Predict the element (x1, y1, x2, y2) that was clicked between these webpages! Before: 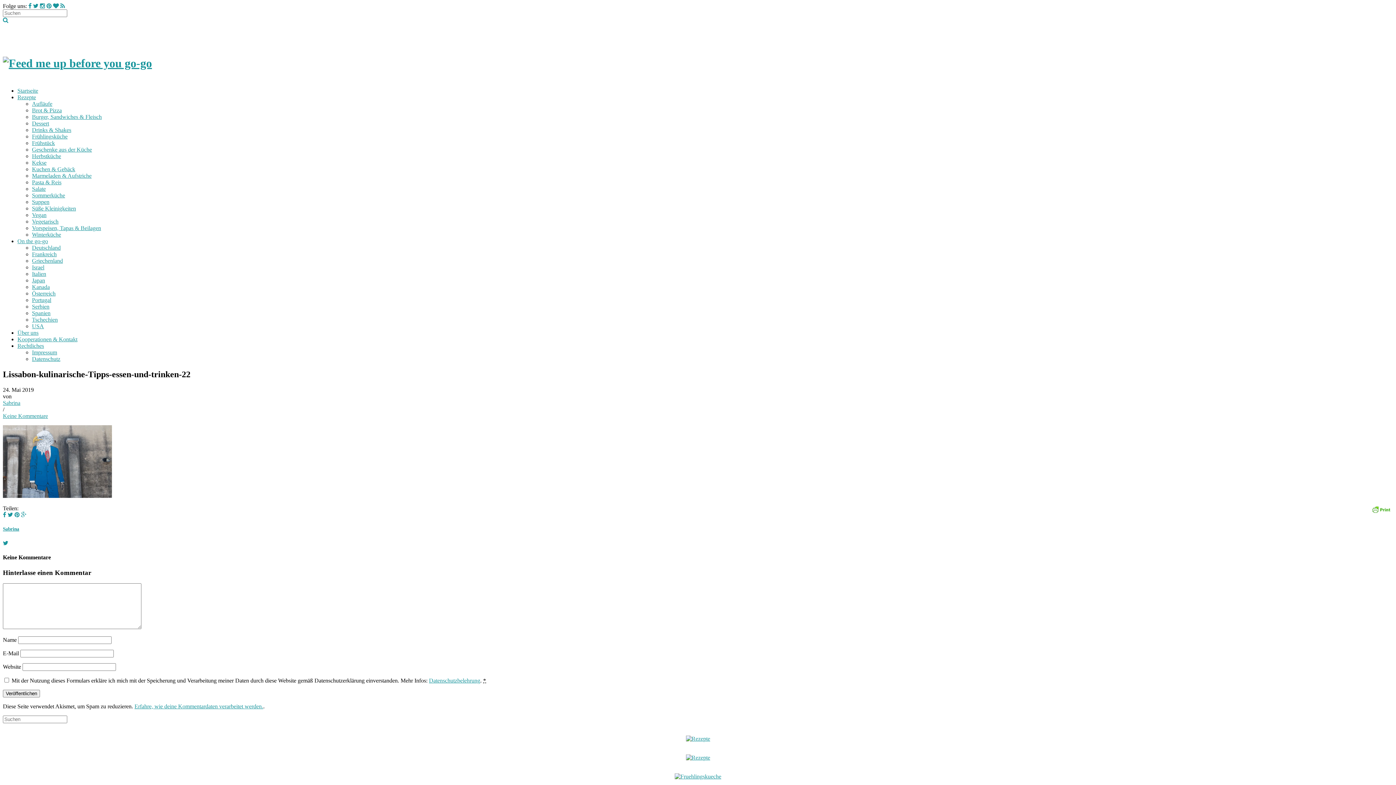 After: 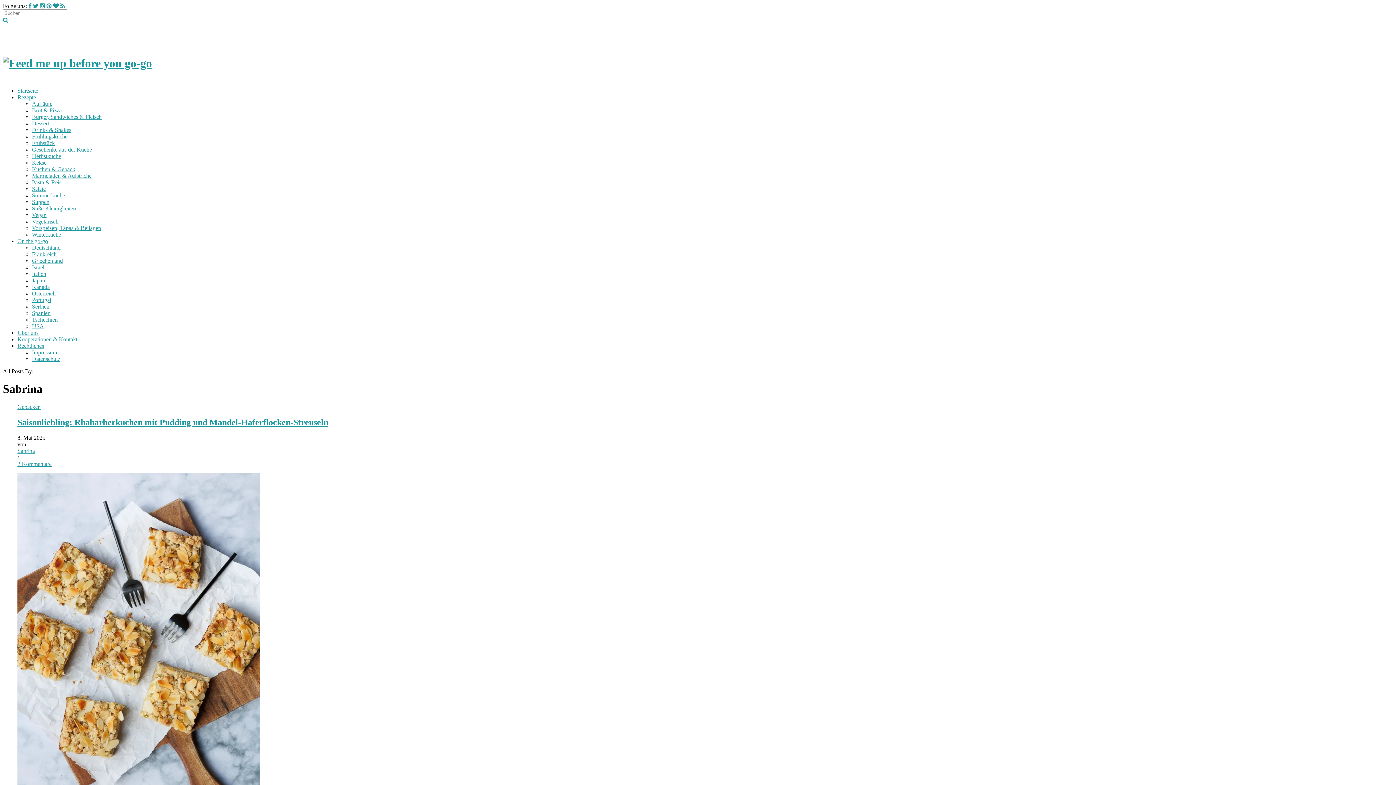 Action: label: Sabrina bbox: (2, 526, 19, 531)